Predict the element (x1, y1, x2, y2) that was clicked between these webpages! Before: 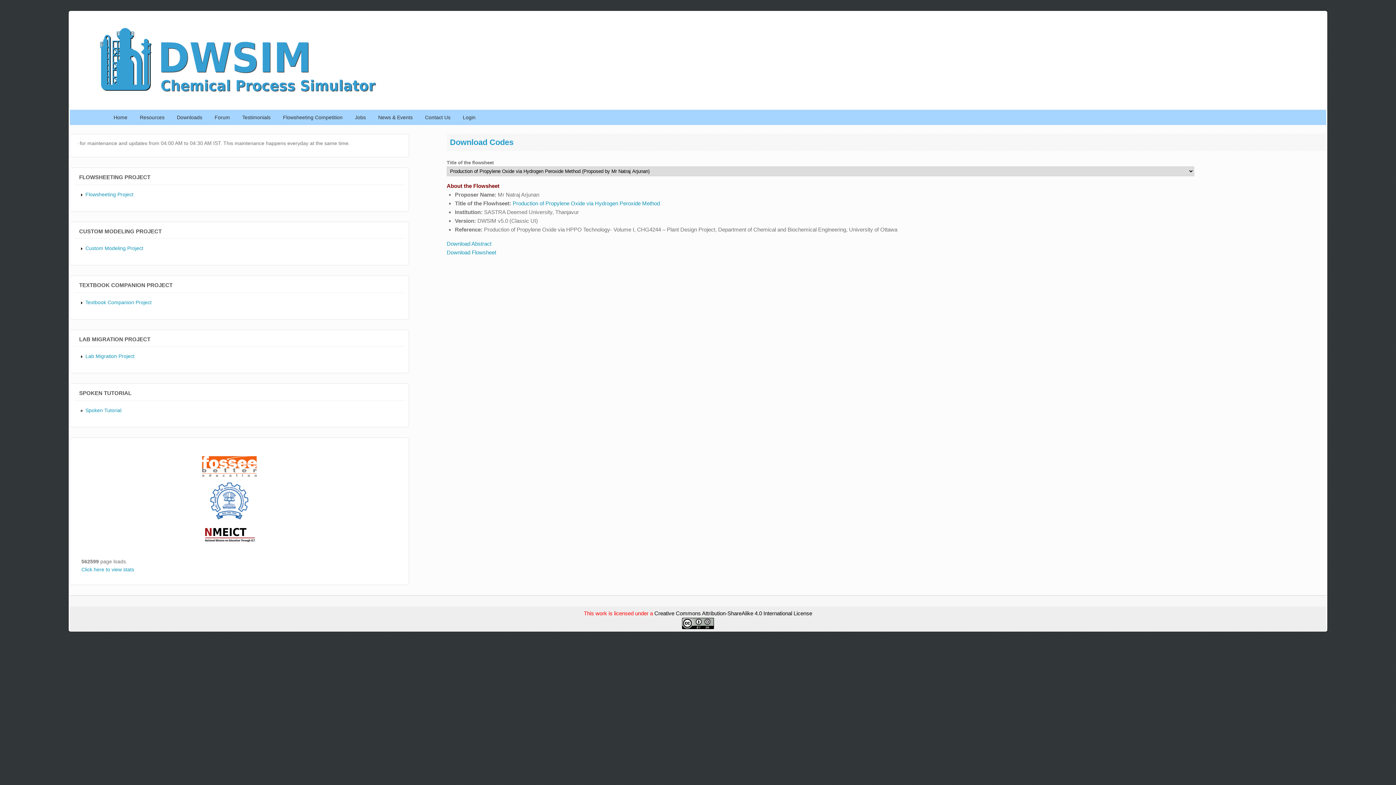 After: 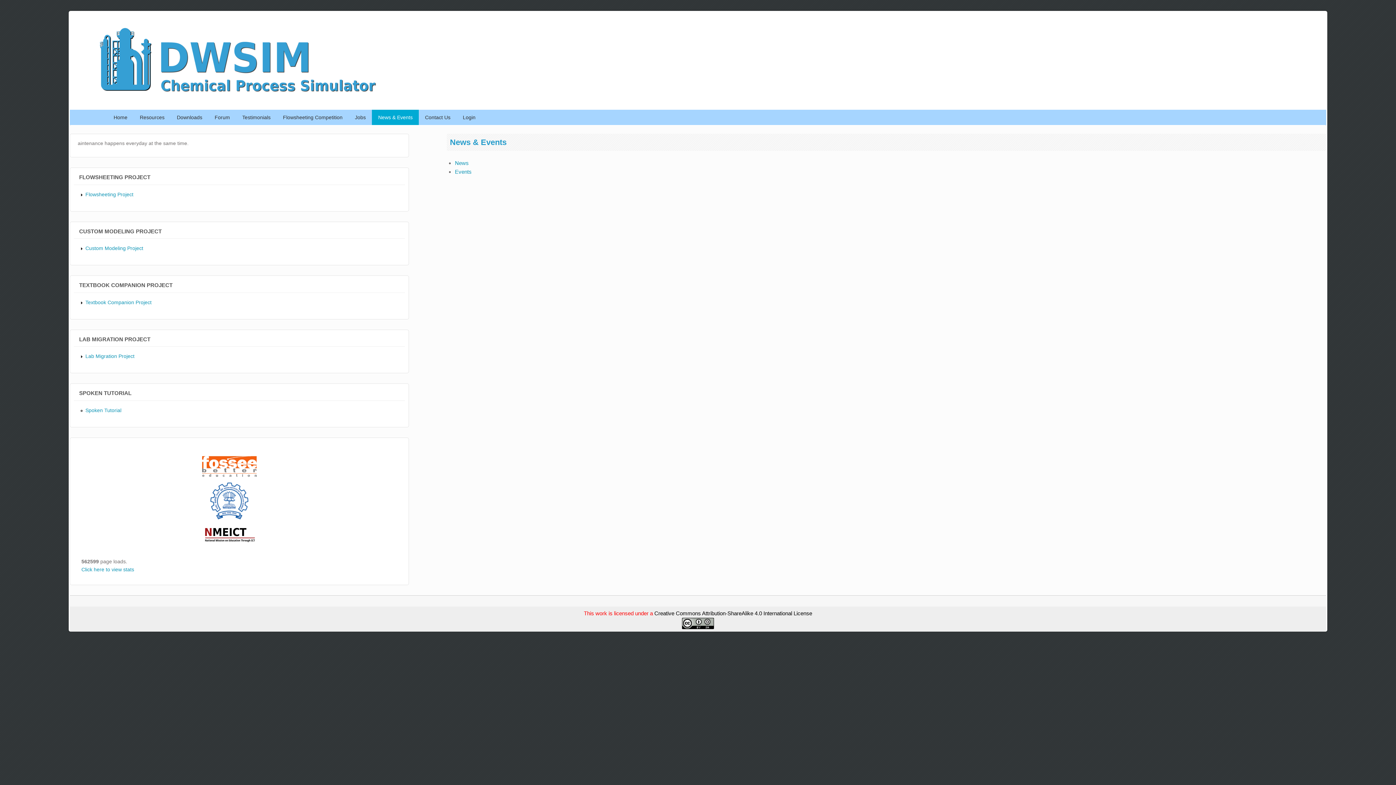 Action: label: News & Events bbox: (372, 109, 418, 125)